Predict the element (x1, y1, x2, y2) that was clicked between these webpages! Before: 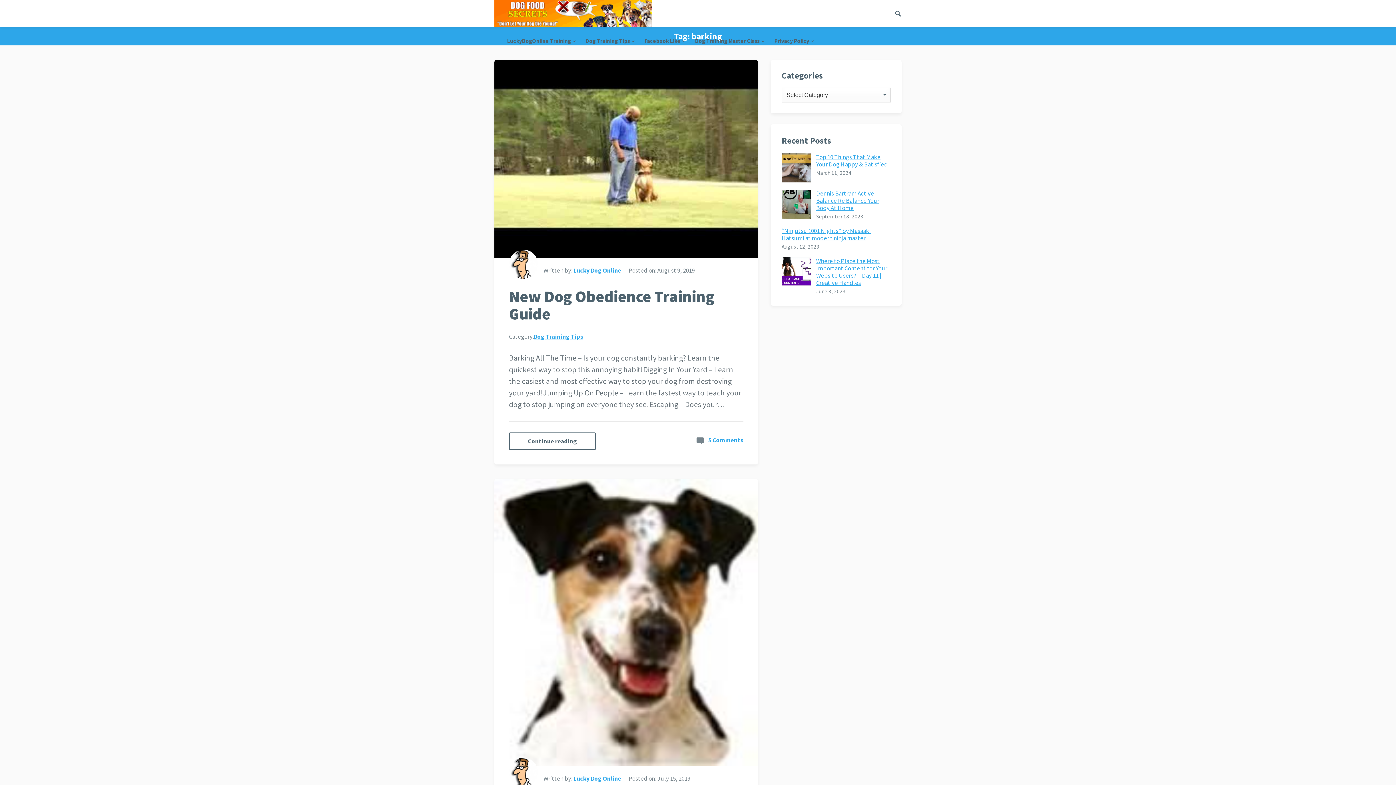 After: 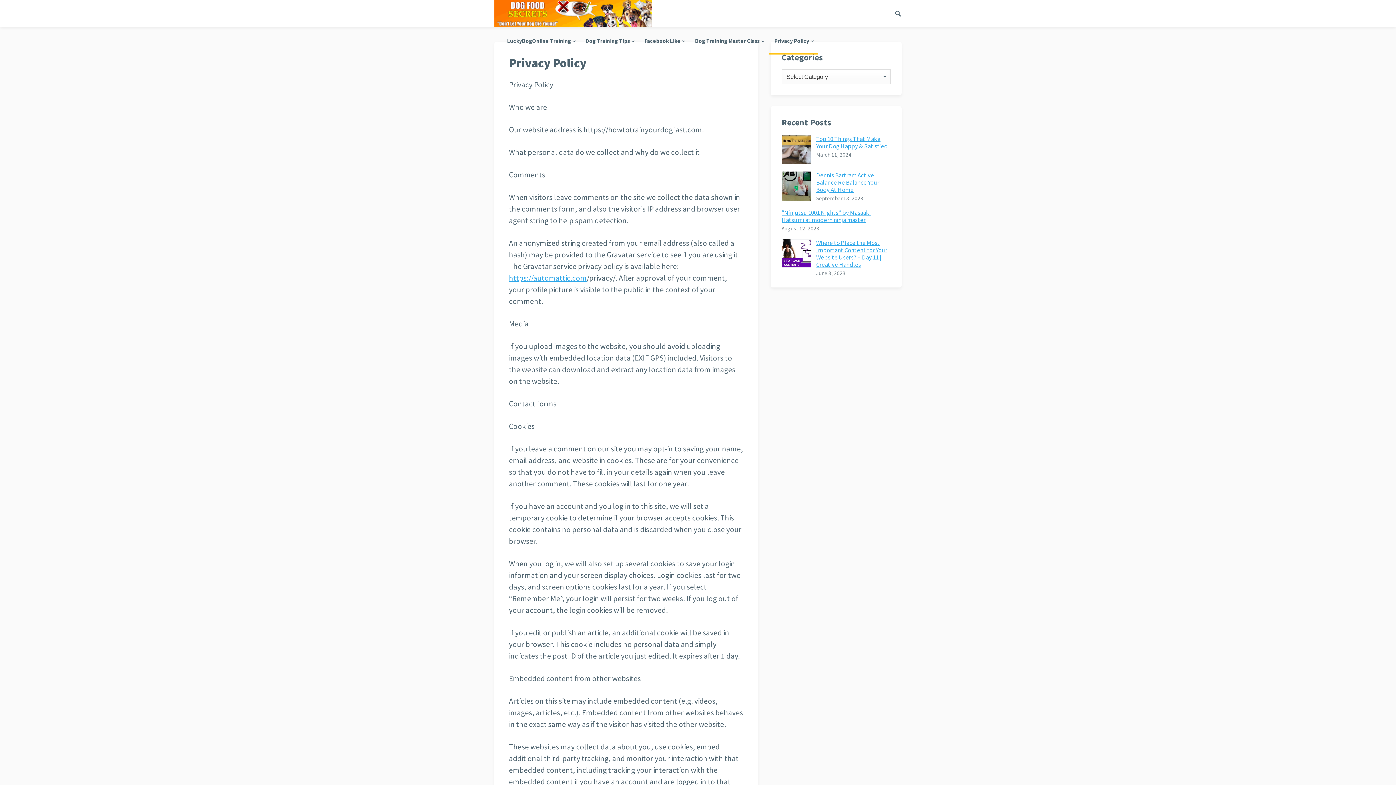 Action: bbox: (769, 27, 818, 54) label: Privacy Policy